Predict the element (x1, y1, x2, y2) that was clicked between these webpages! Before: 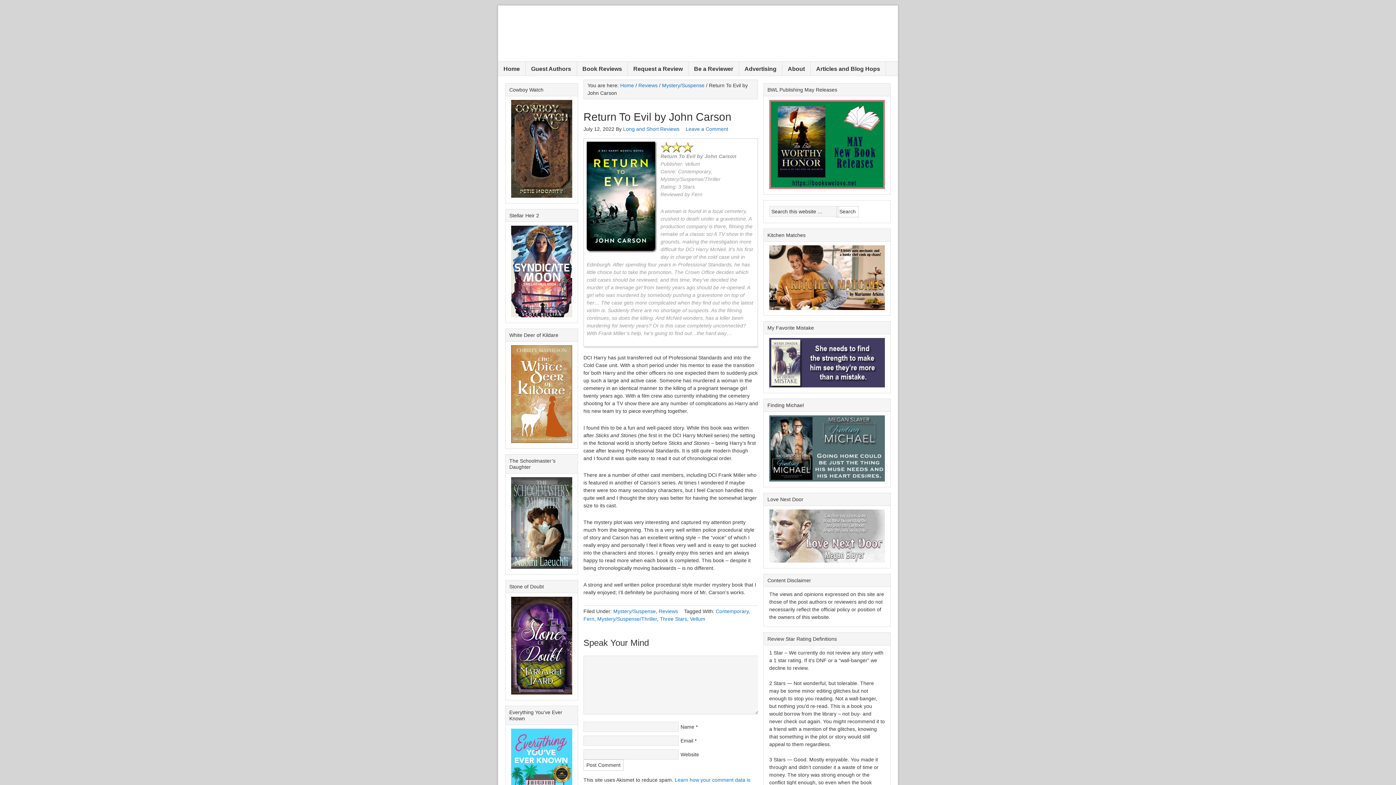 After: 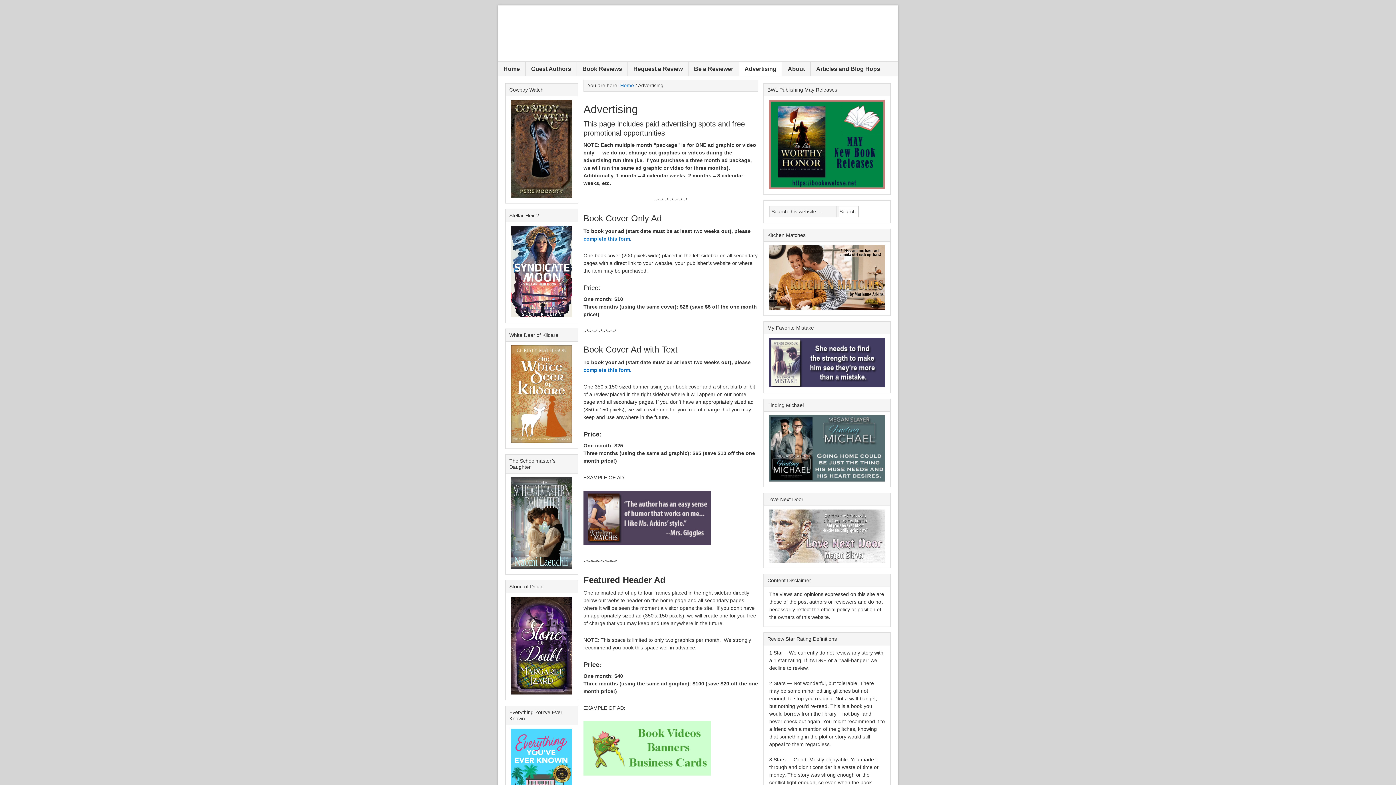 Action: label: Advertising bbox: (739, 61, 782, 75)